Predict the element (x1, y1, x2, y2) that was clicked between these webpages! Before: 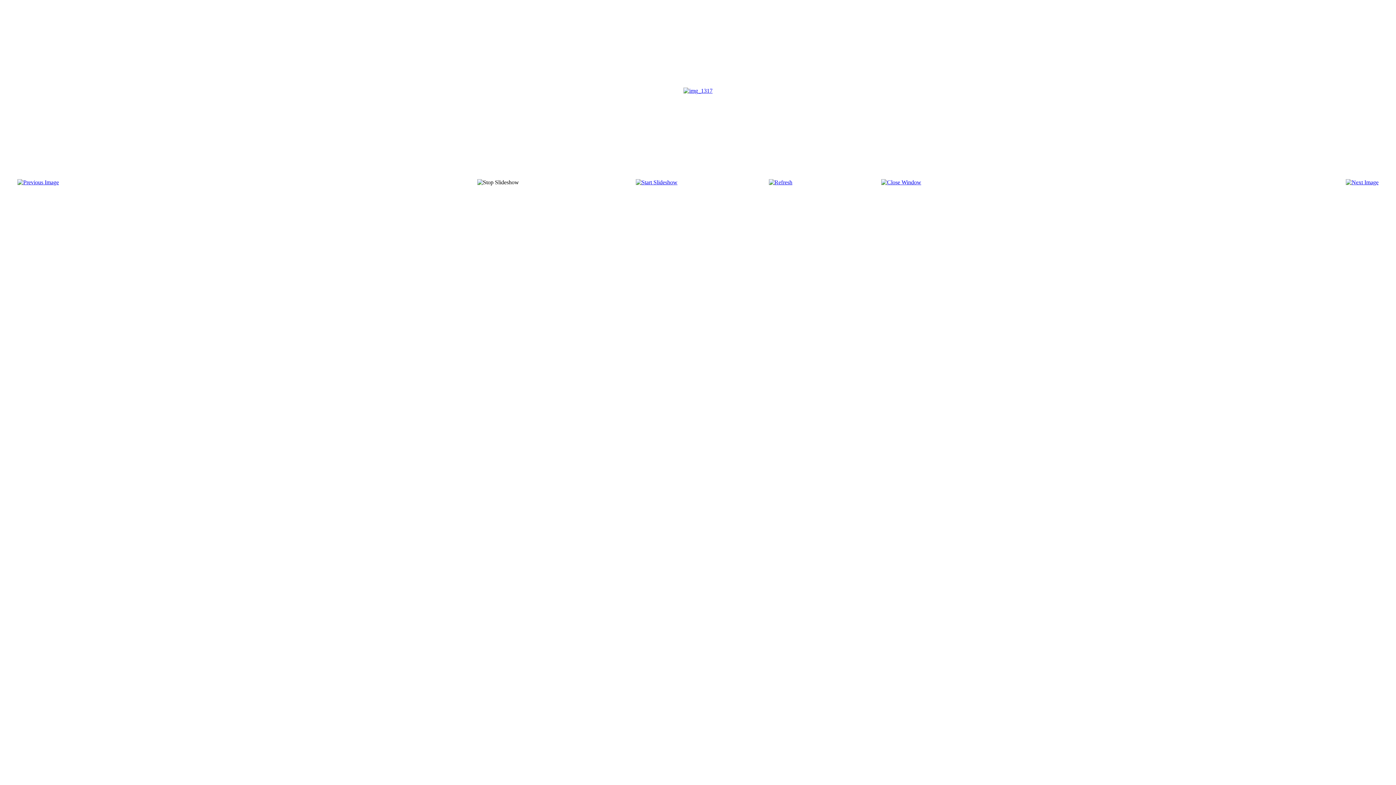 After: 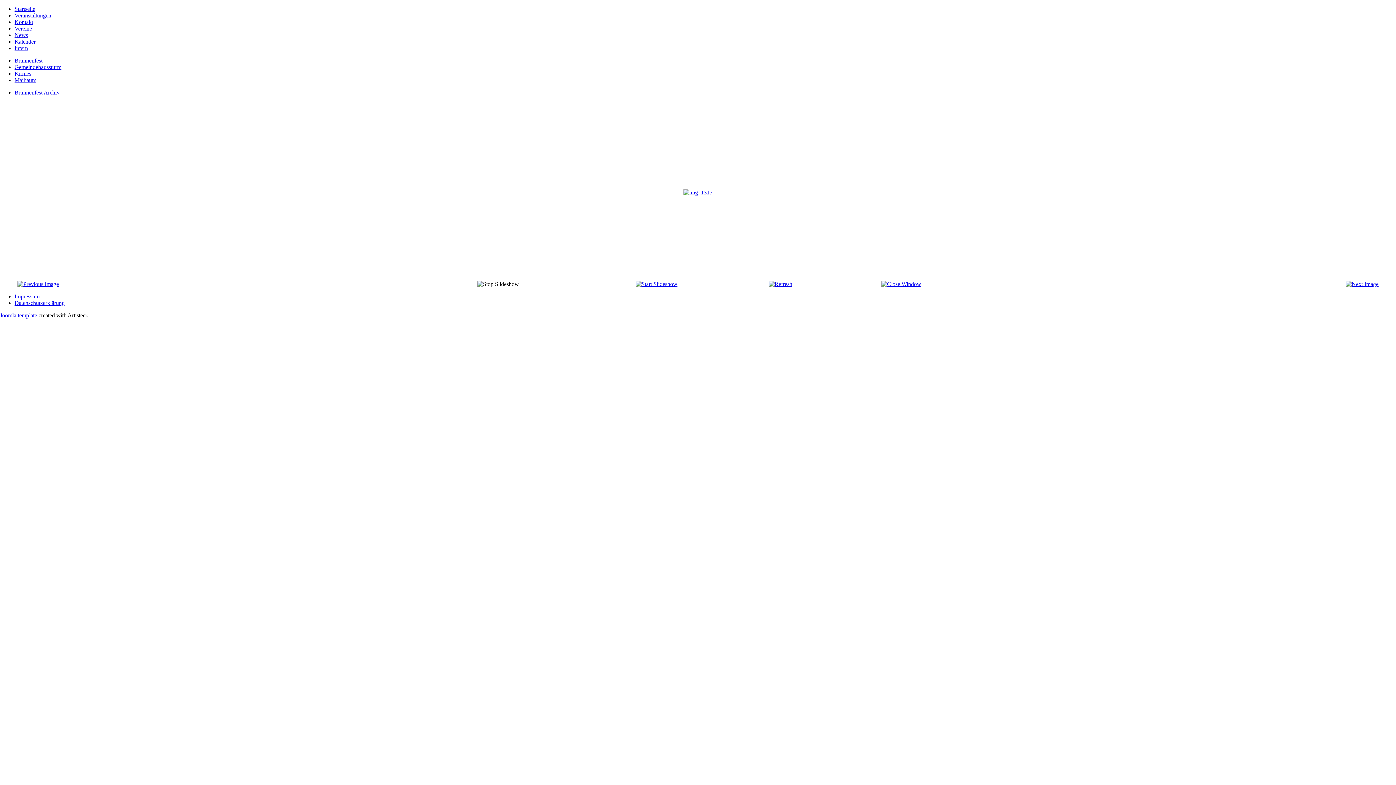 Action: bbox: (683, 87, 712, 93)